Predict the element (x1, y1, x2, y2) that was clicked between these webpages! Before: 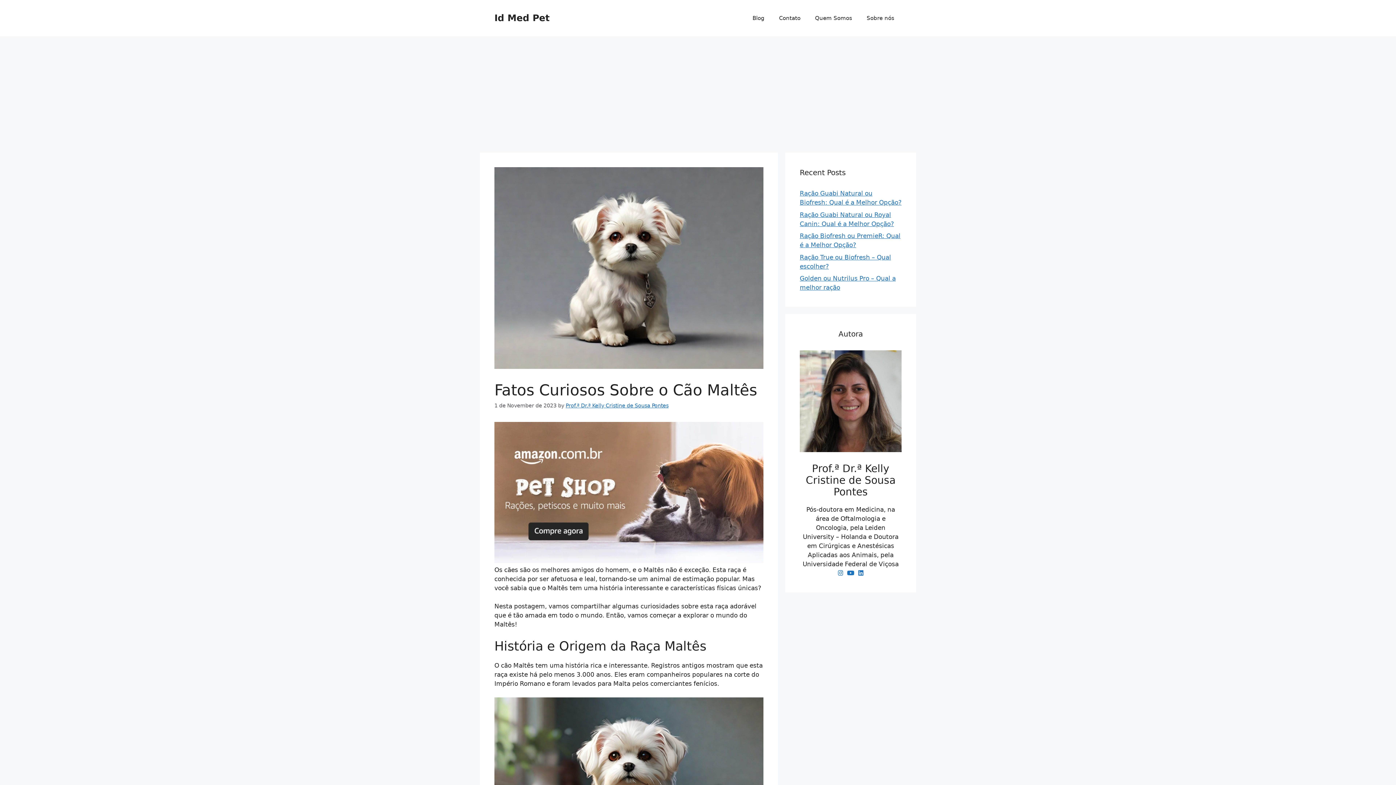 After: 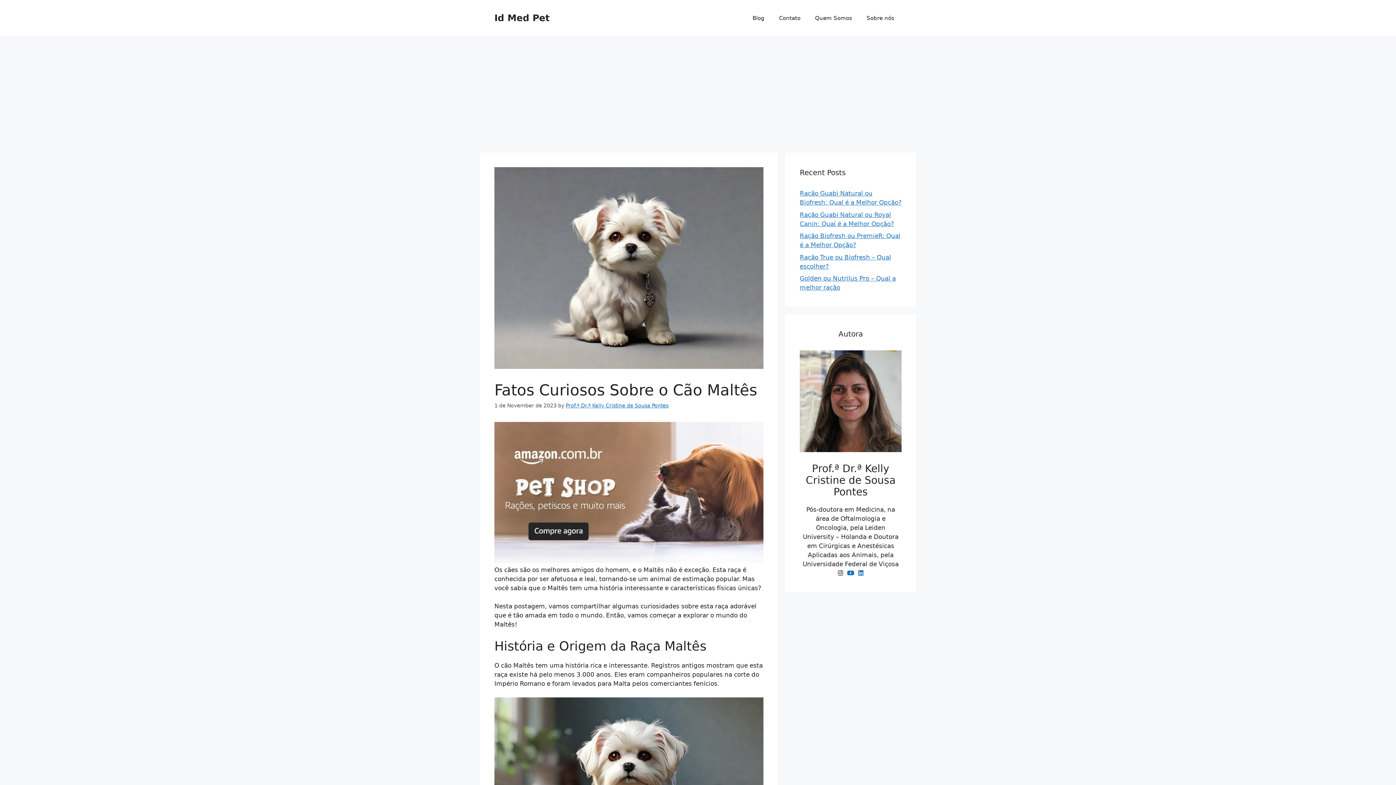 Action: bbox: (838, 569, 843, 577)